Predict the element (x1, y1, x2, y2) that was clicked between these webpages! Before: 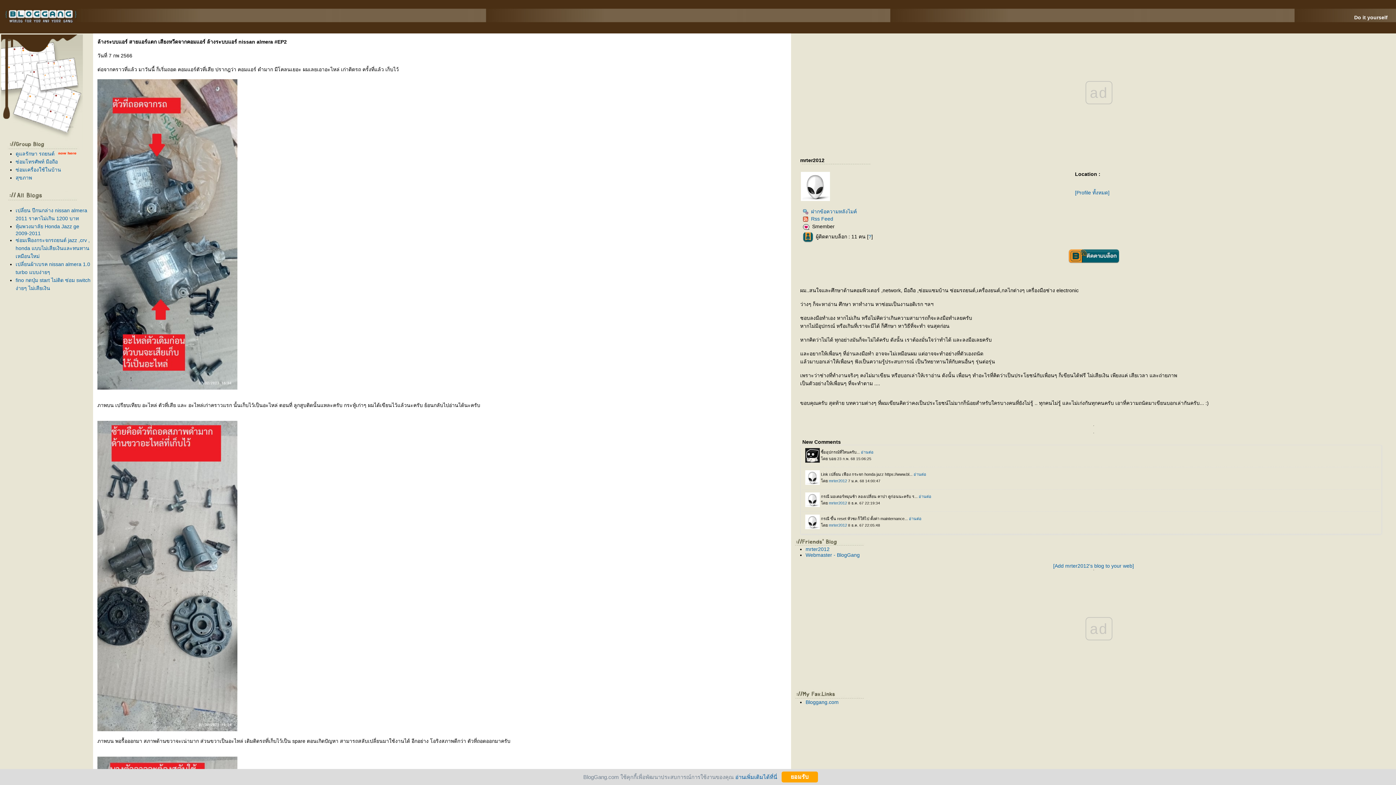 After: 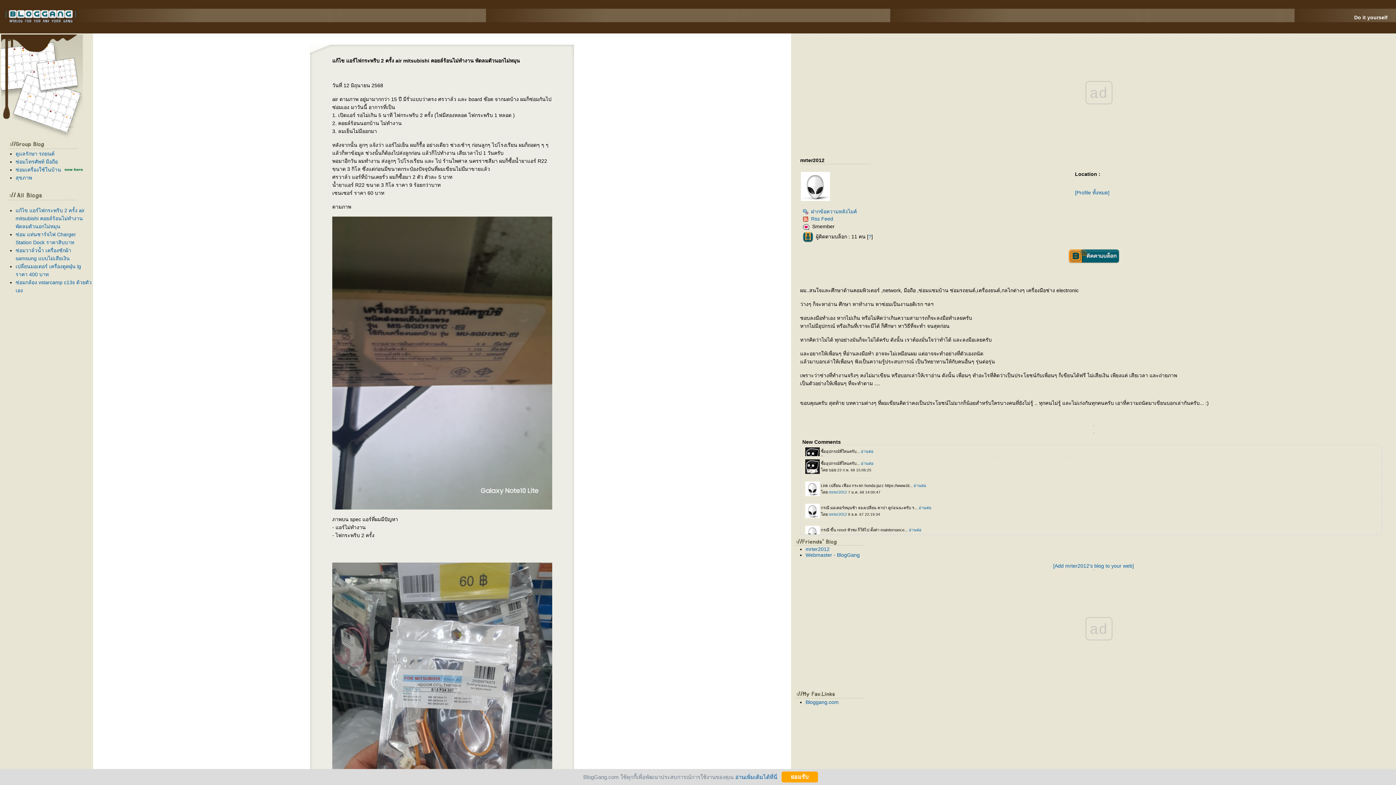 Action: label: ซ่อมเครื่องใช้ในบ้าน bbox: (15, 166, 61, 172)